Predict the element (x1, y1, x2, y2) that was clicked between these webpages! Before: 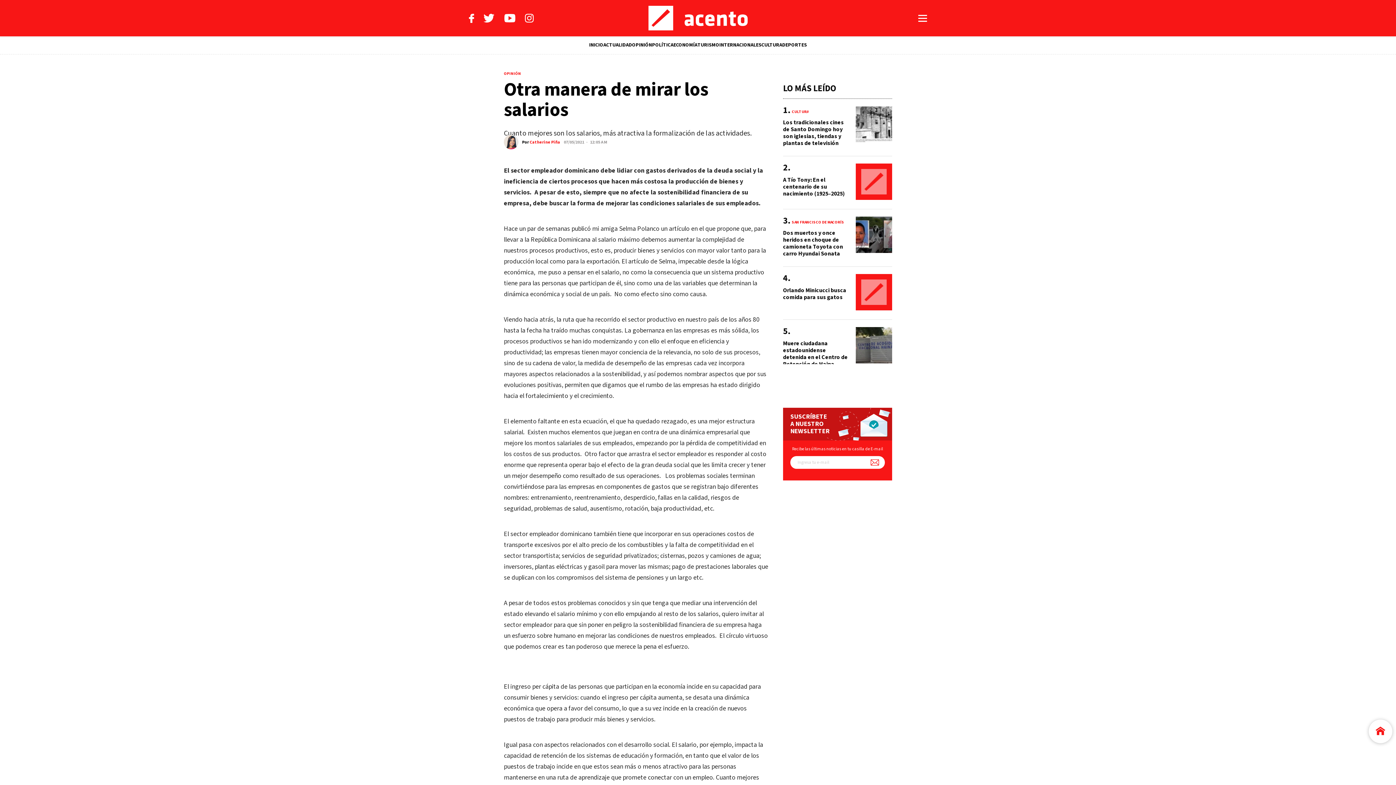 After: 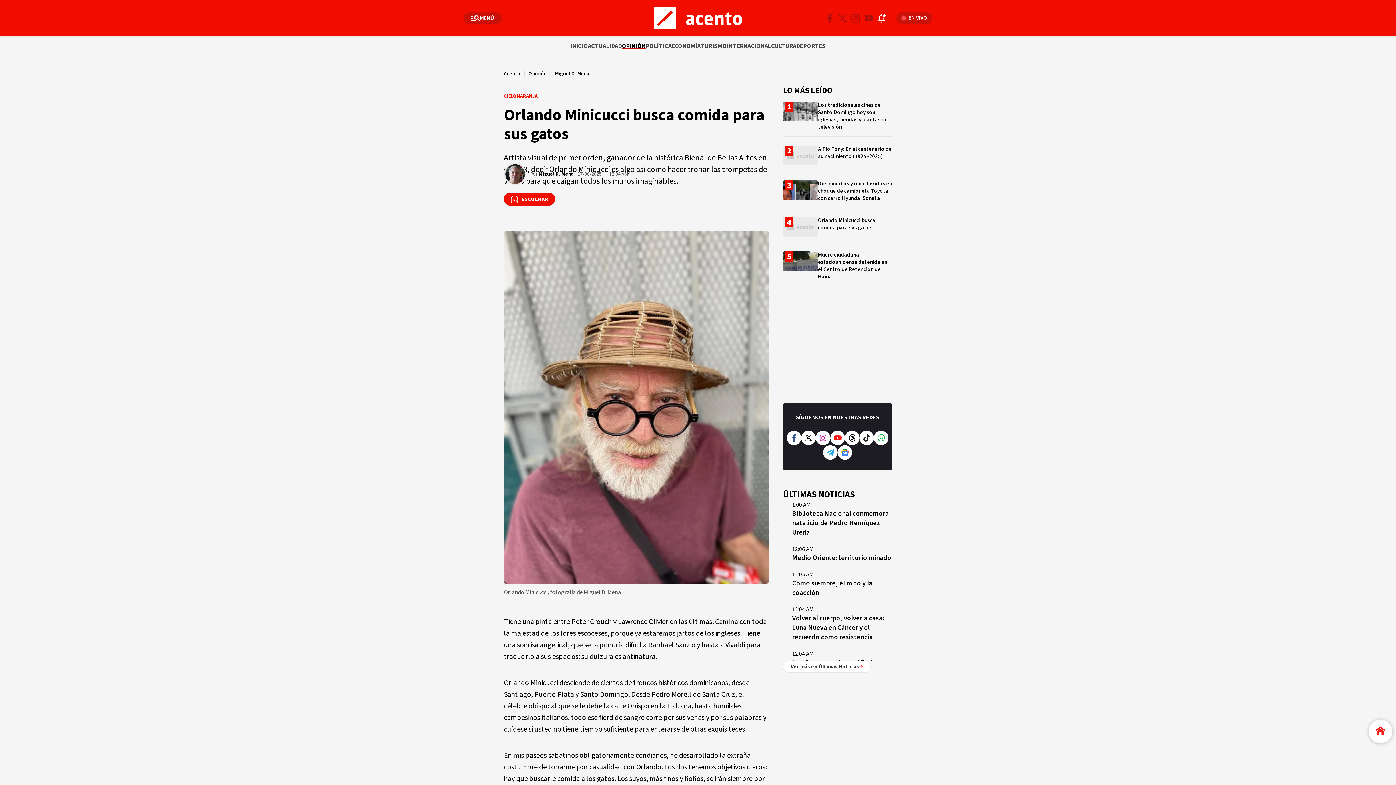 Action: bbox: (783, 274, 892, 319)